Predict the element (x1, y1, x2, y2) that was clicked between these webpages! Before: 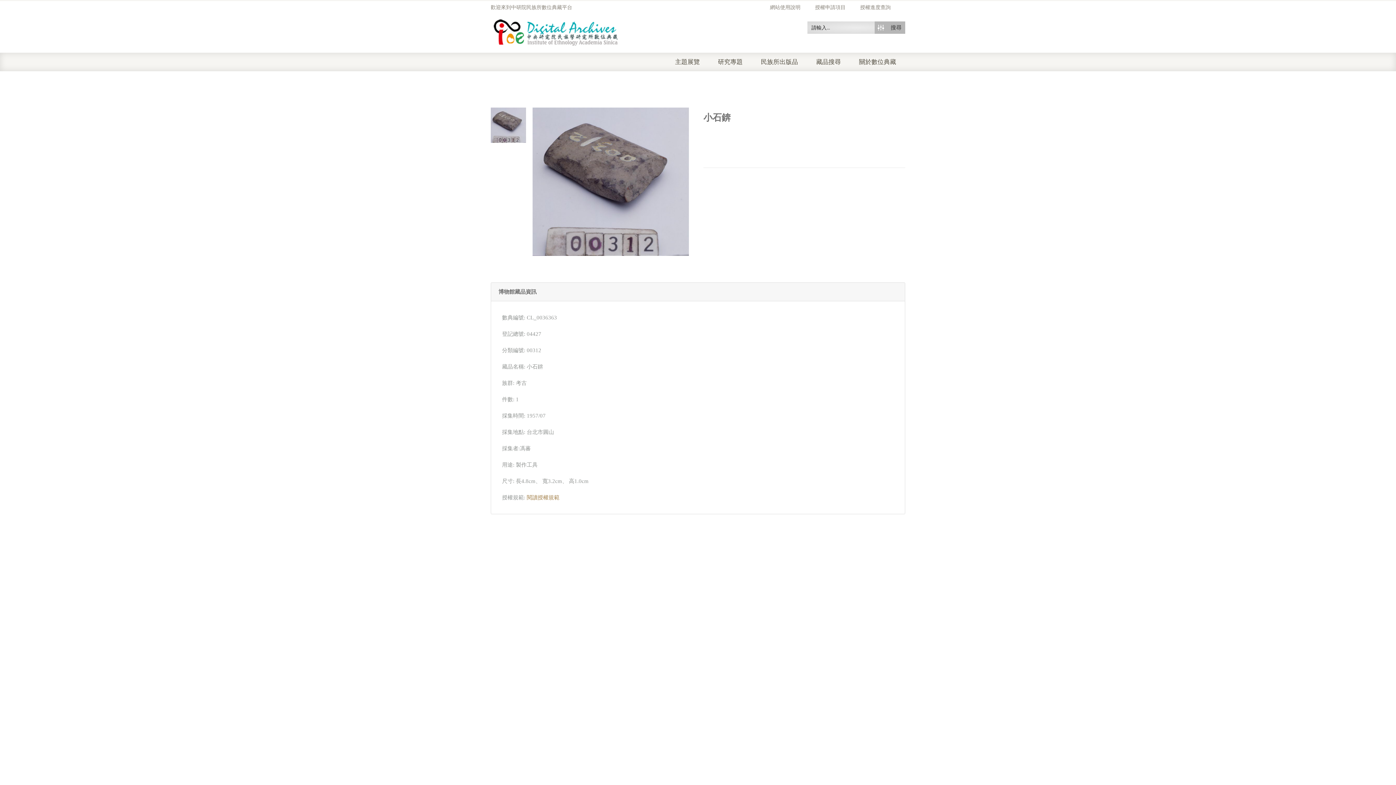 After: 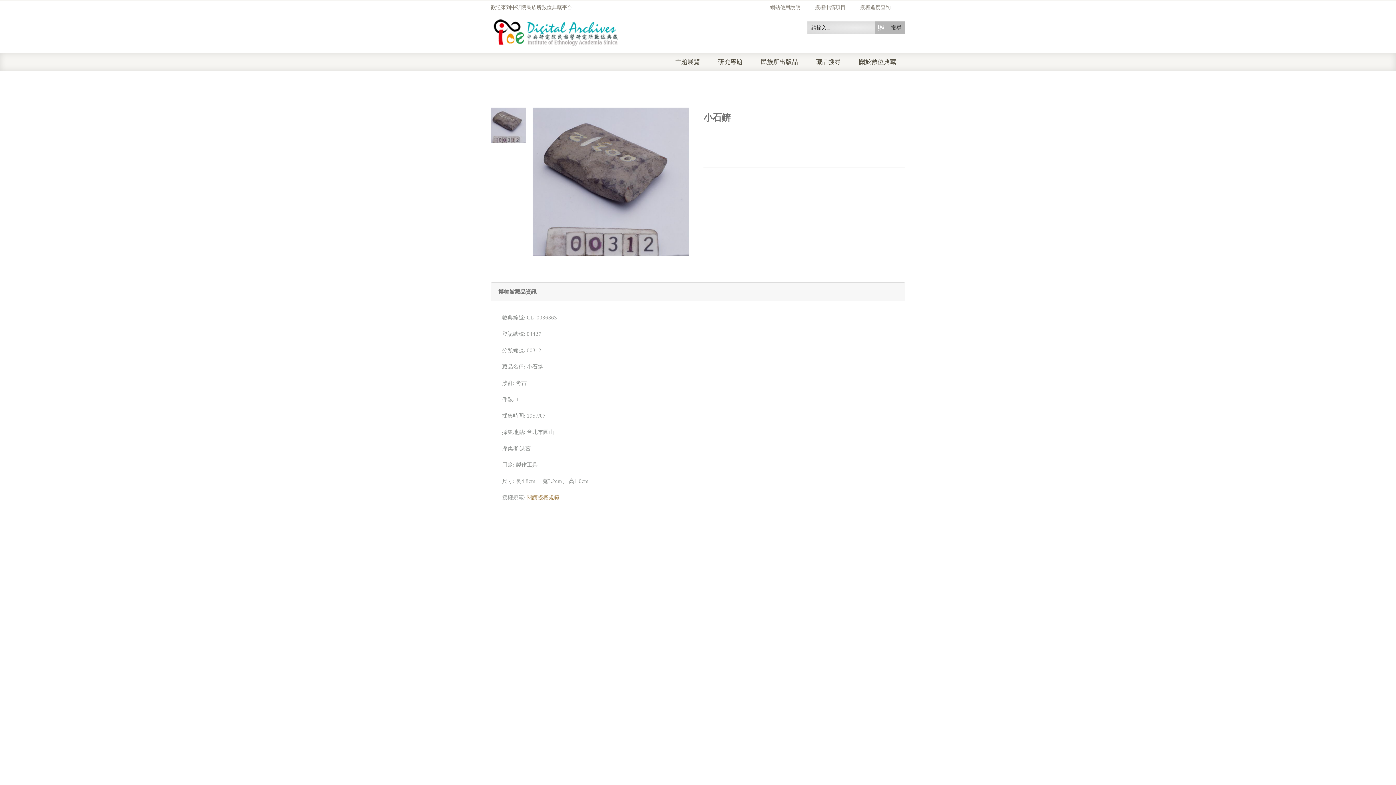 Action: bbox: (490, 121, 526, 127)